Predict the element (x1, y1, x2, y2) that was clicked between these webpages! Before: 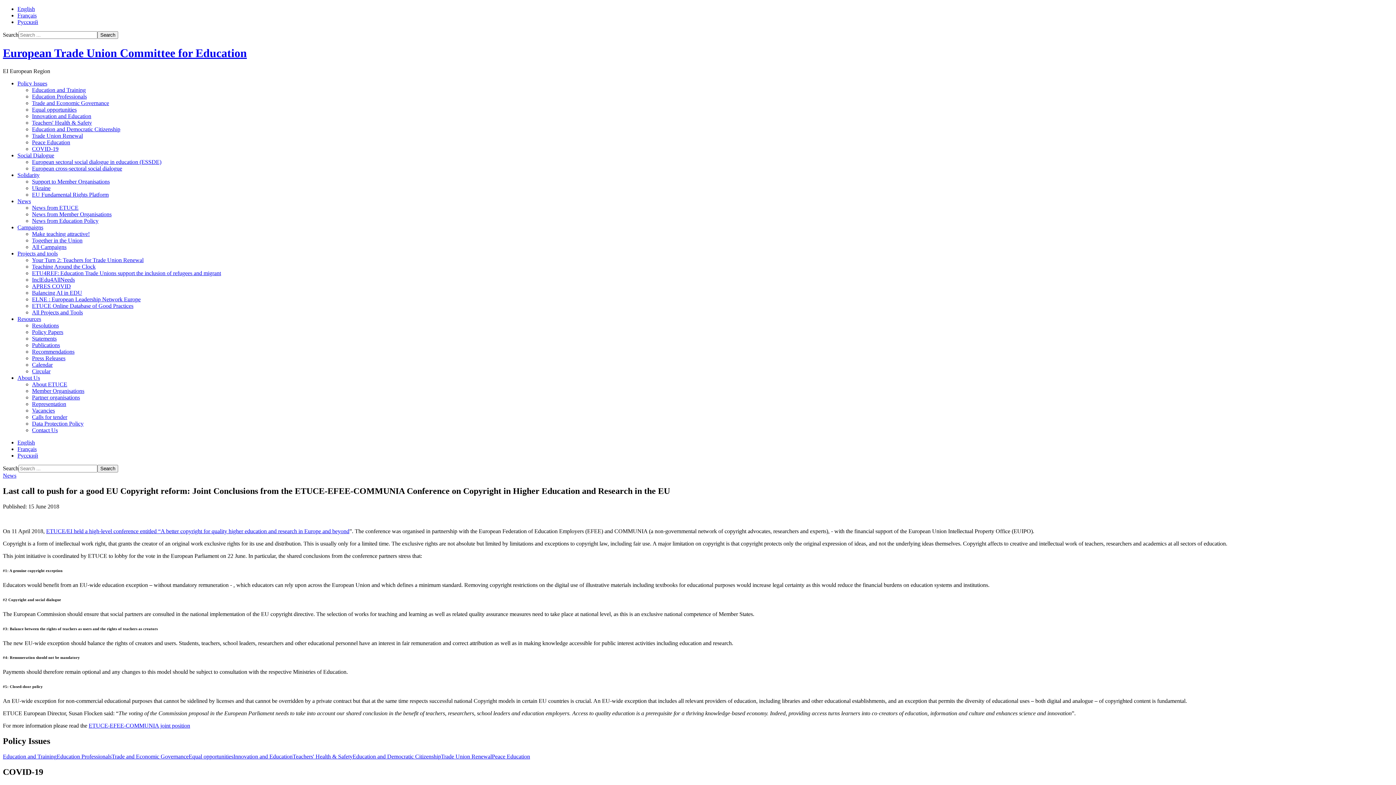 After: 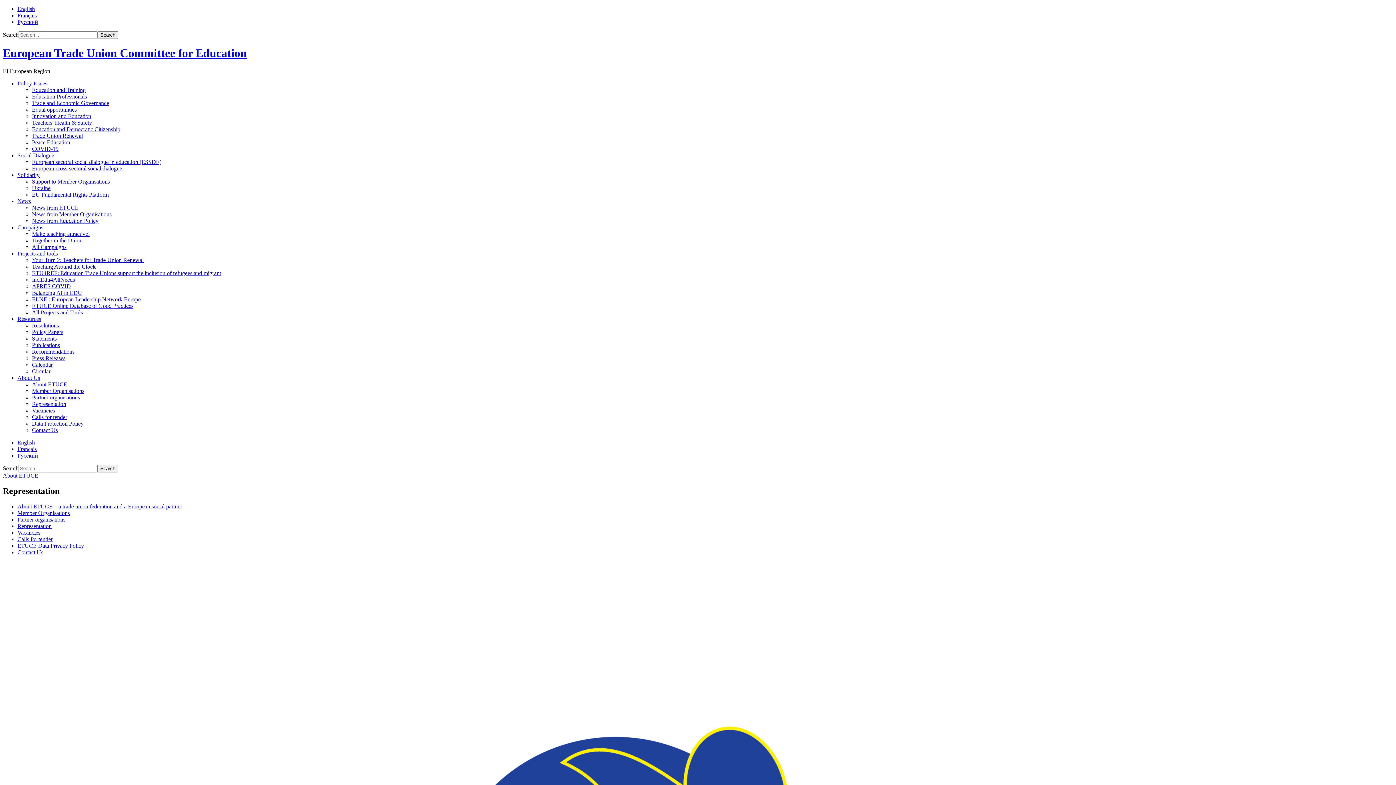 Action: bbox: (32, 401, 66, 407) label: Representation